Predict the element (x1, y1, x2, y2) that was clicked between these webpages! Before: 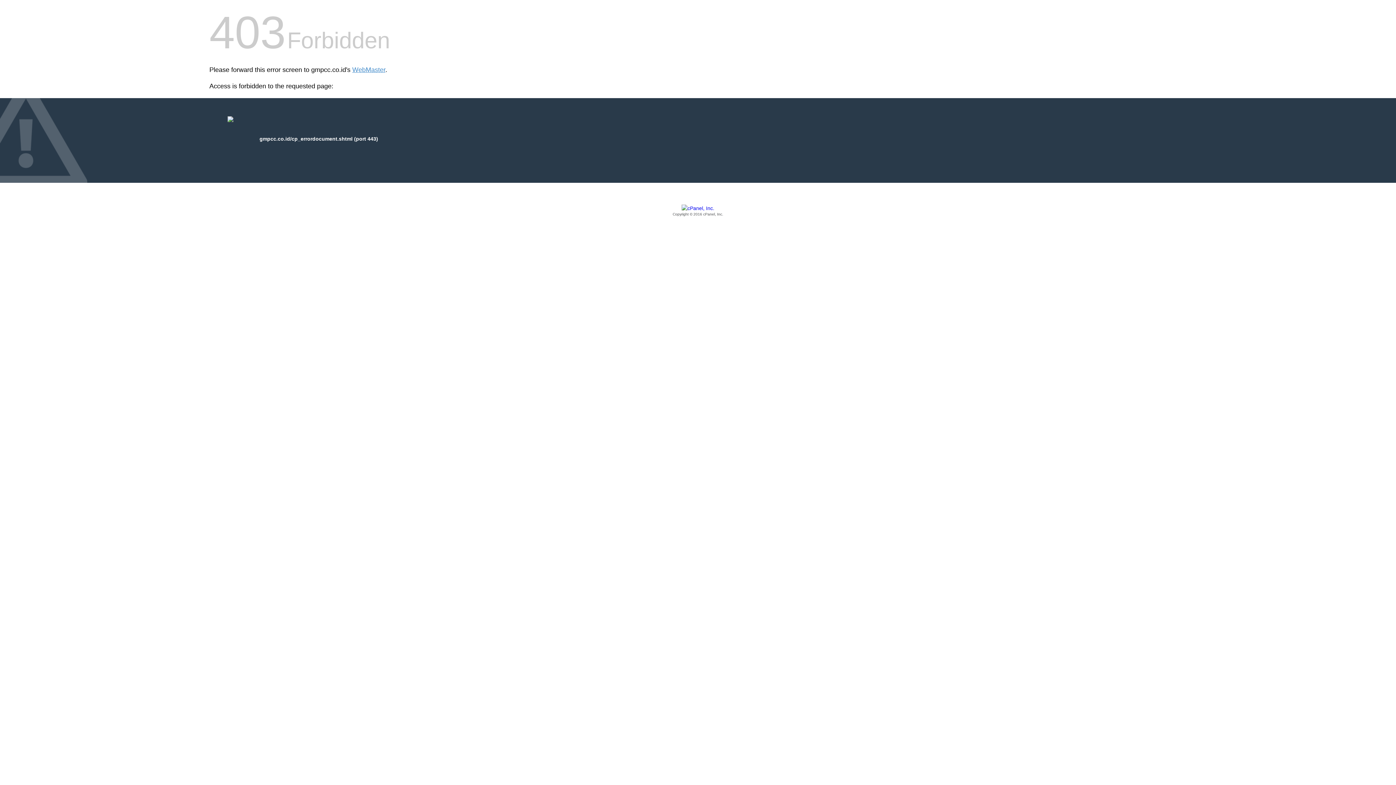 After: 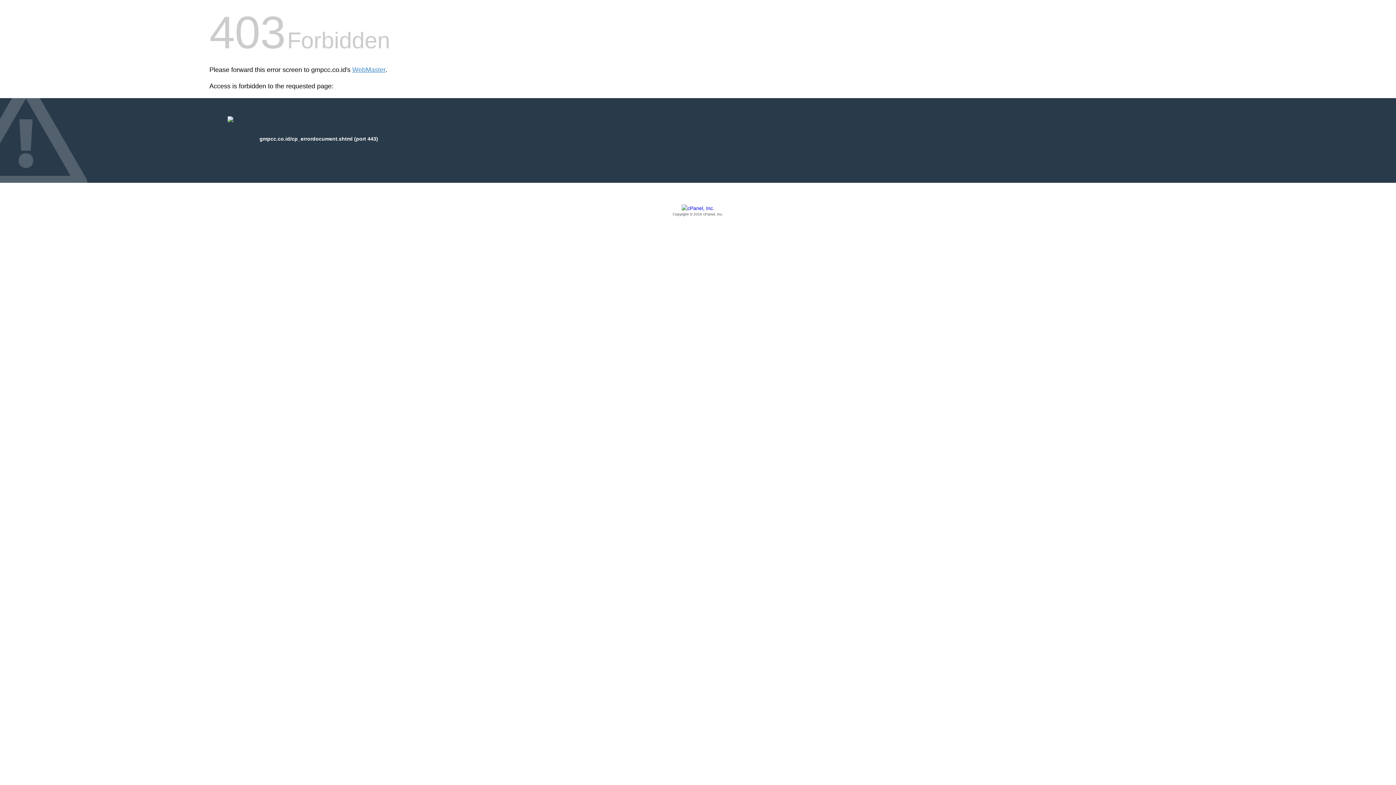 Action: bbox: (209, 205, 1186, 217) label: Copyright © 2016 cPanel, Inc.